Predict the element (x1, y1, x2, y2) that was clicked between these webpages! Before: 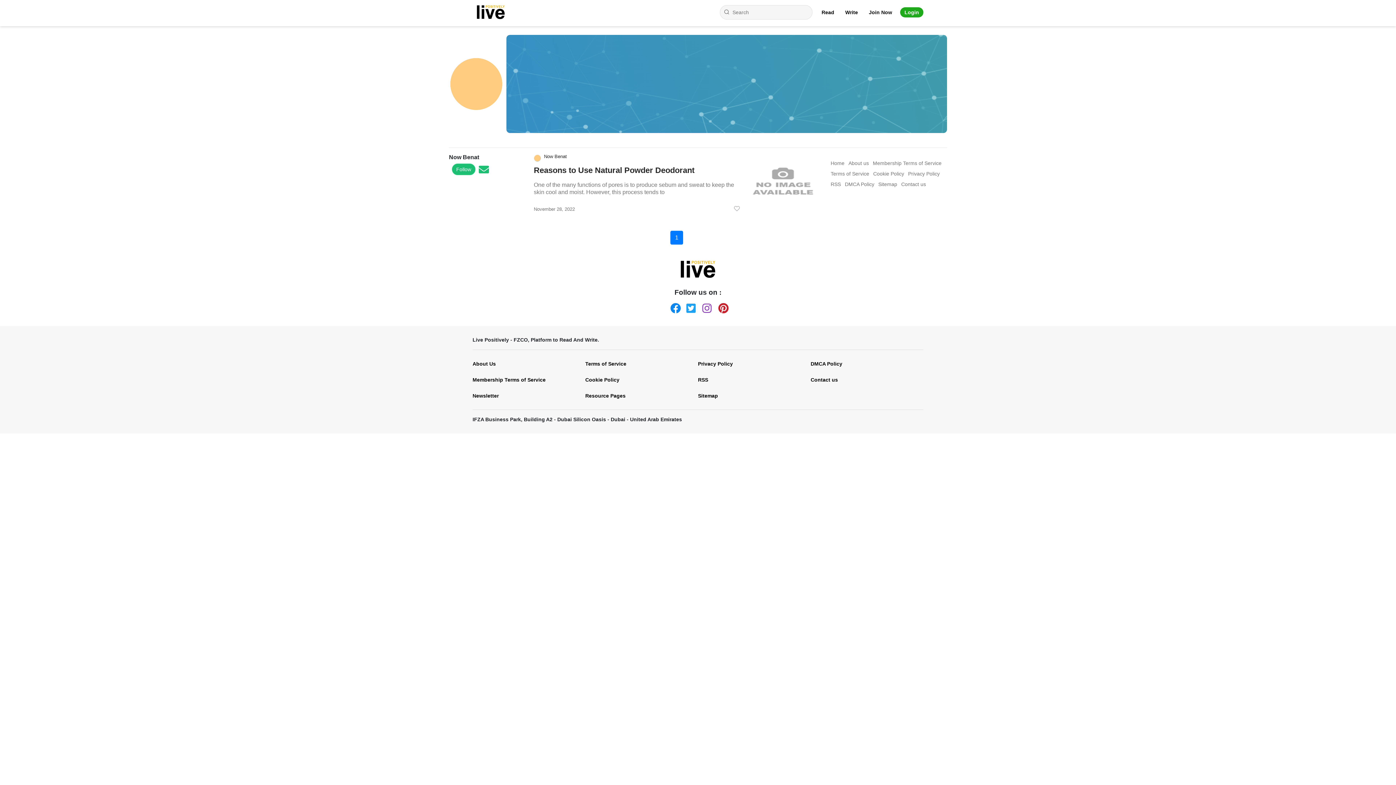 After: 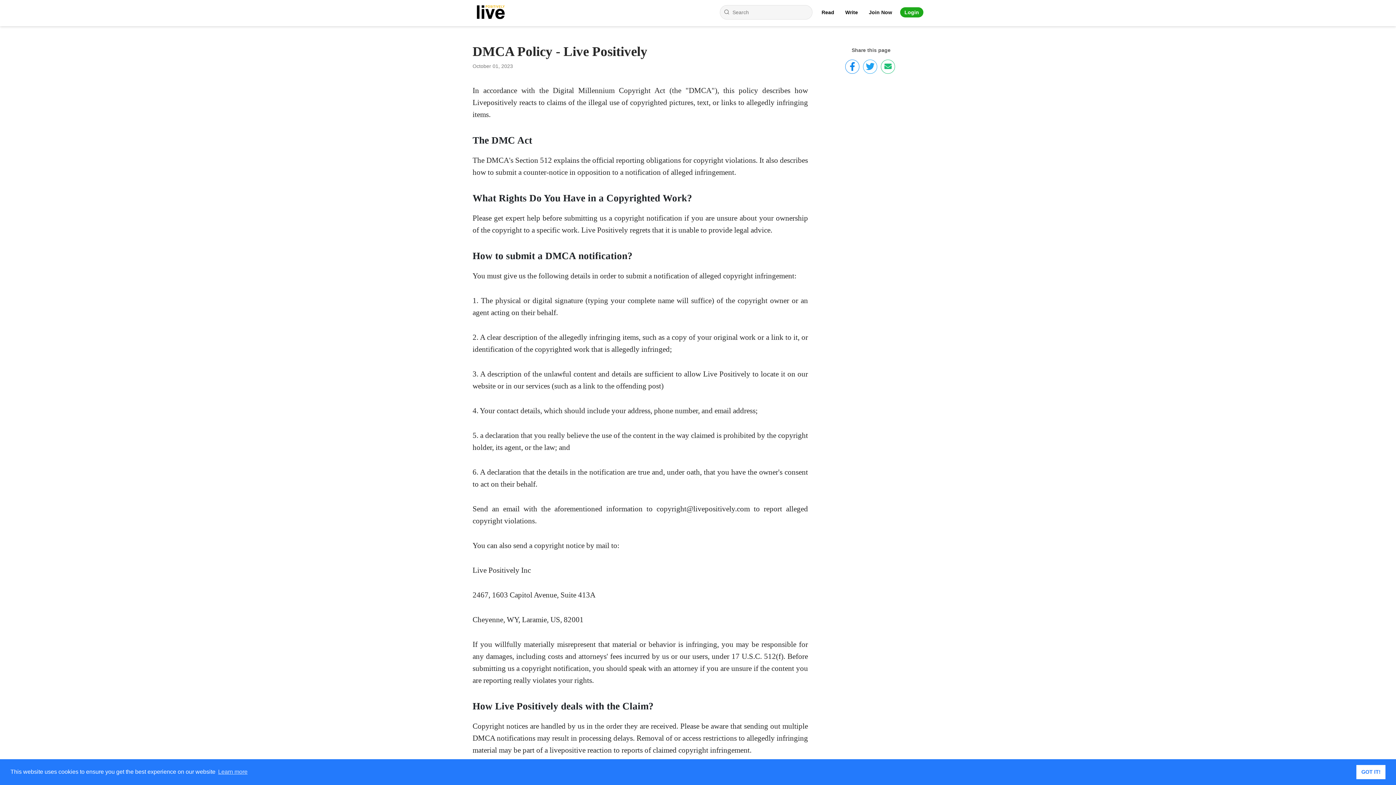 Action: label: DMCA Policy bbox: (845, 183, 874, 185)